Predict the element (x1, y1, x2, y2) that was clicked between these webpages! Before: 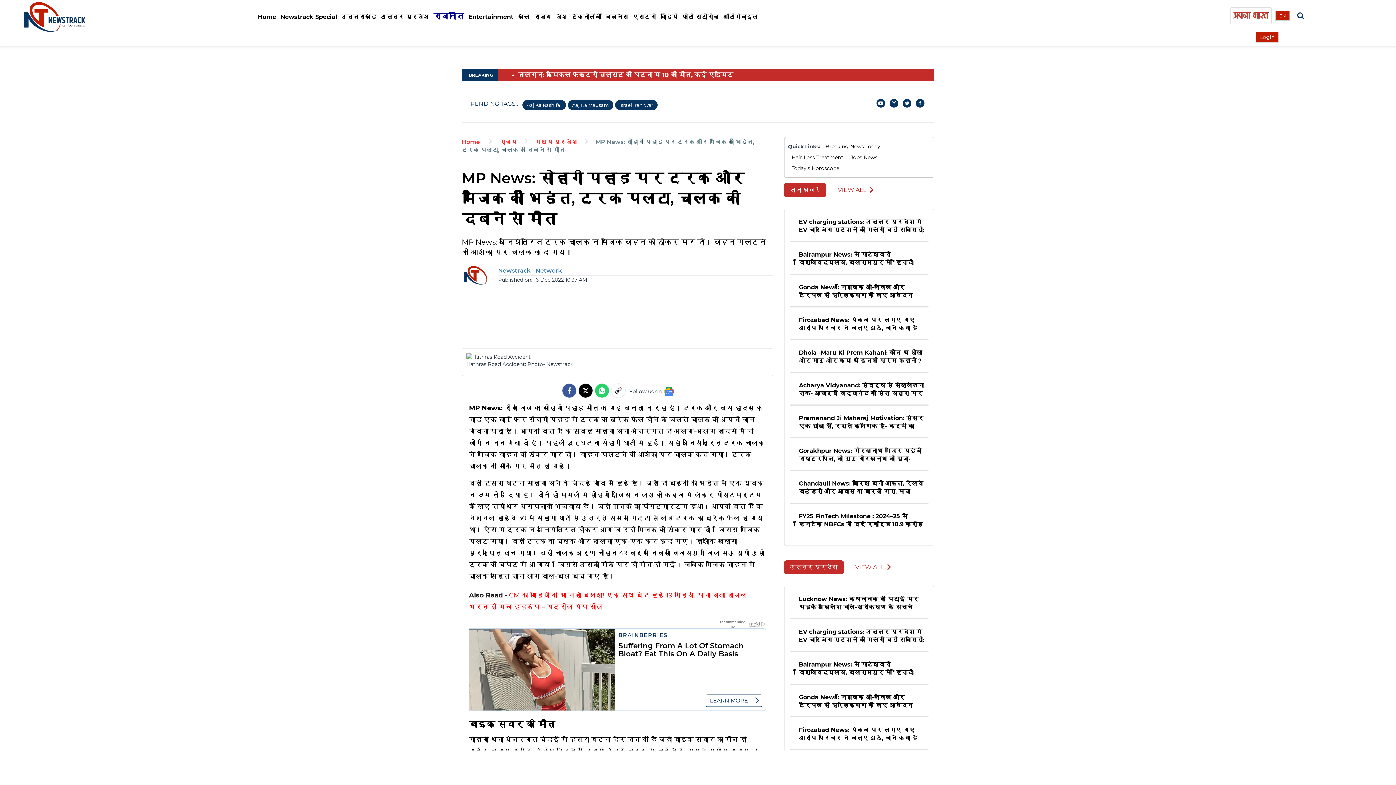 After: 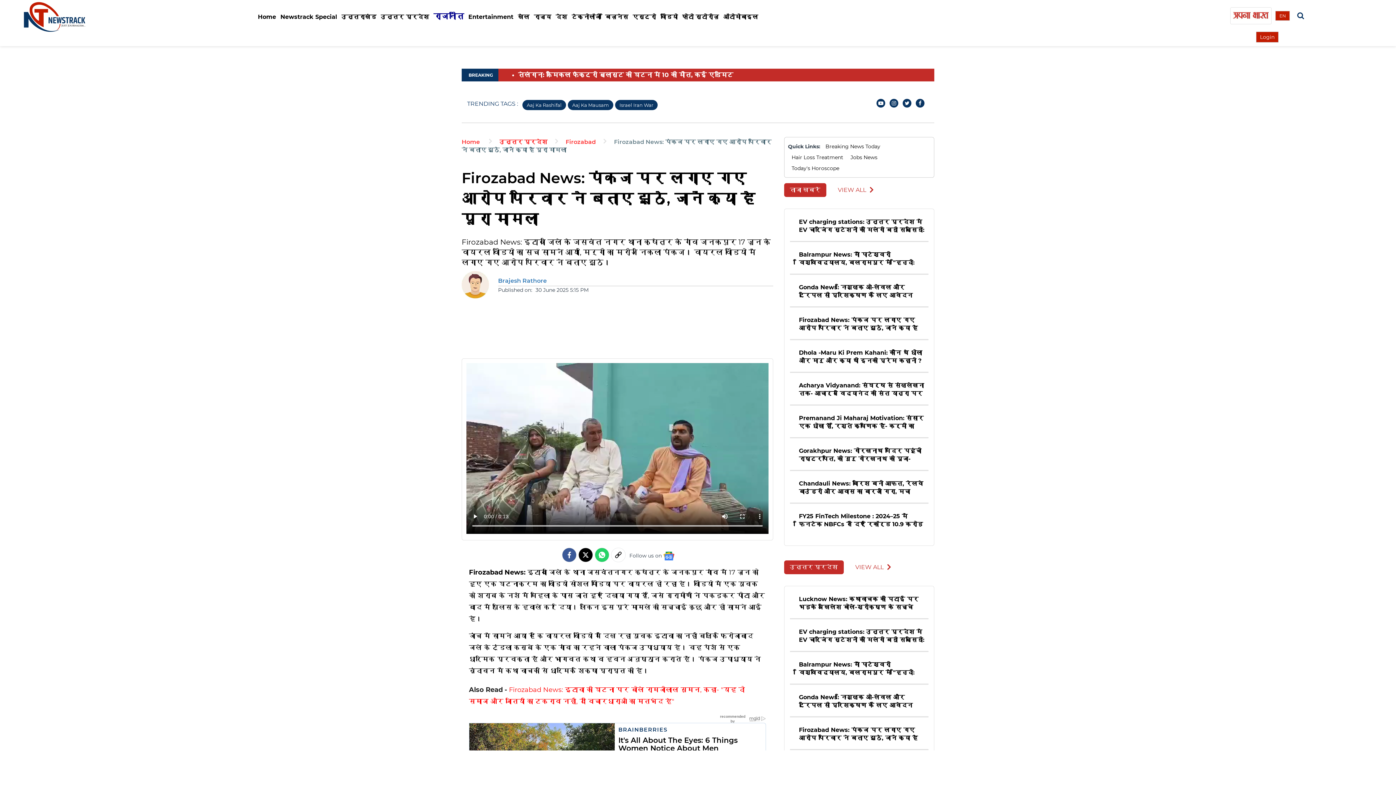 Action: label: Firozabad News: पंकज पर लगाए गए आरोप परिवार ने बताए झूठे, जानें क्या है पूरा मामला bbox: (790, 726, 928, 741)